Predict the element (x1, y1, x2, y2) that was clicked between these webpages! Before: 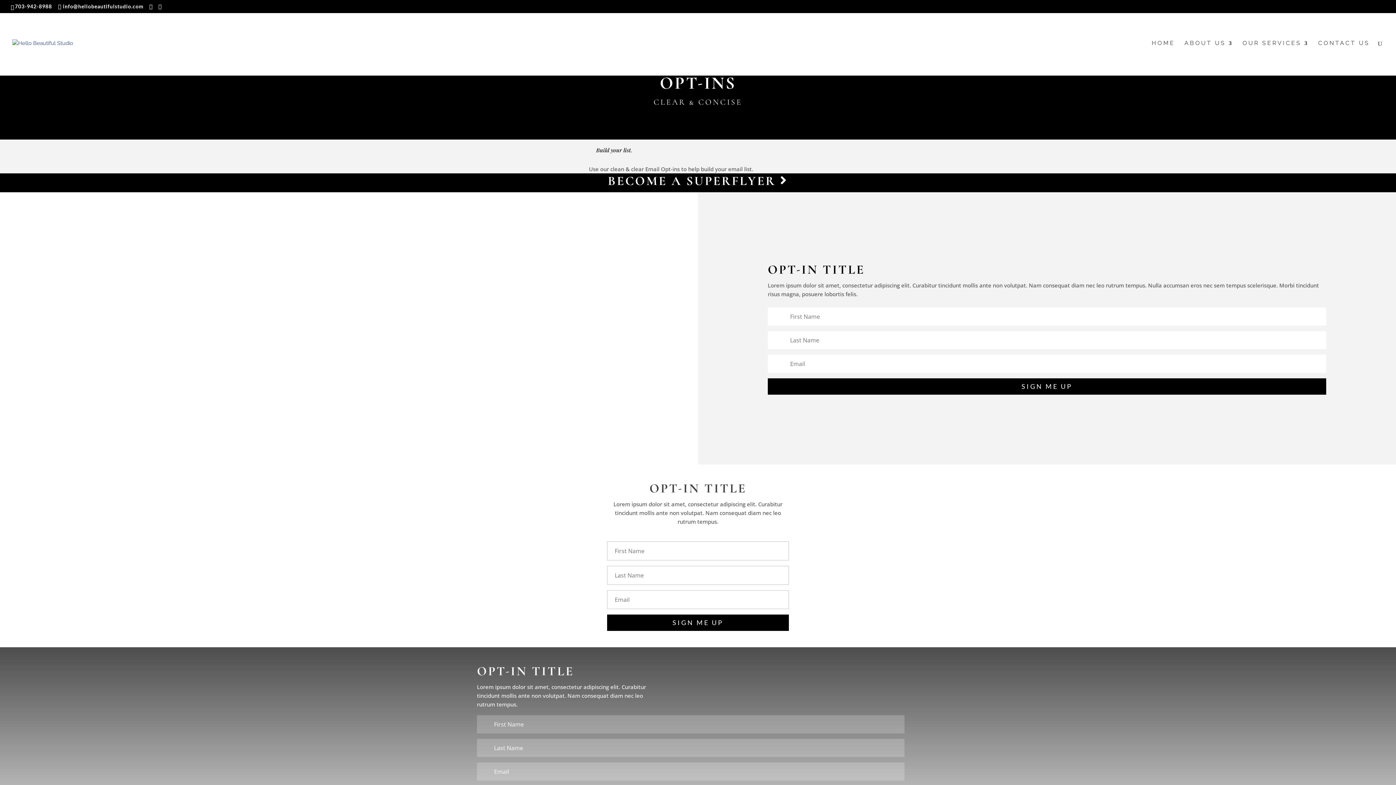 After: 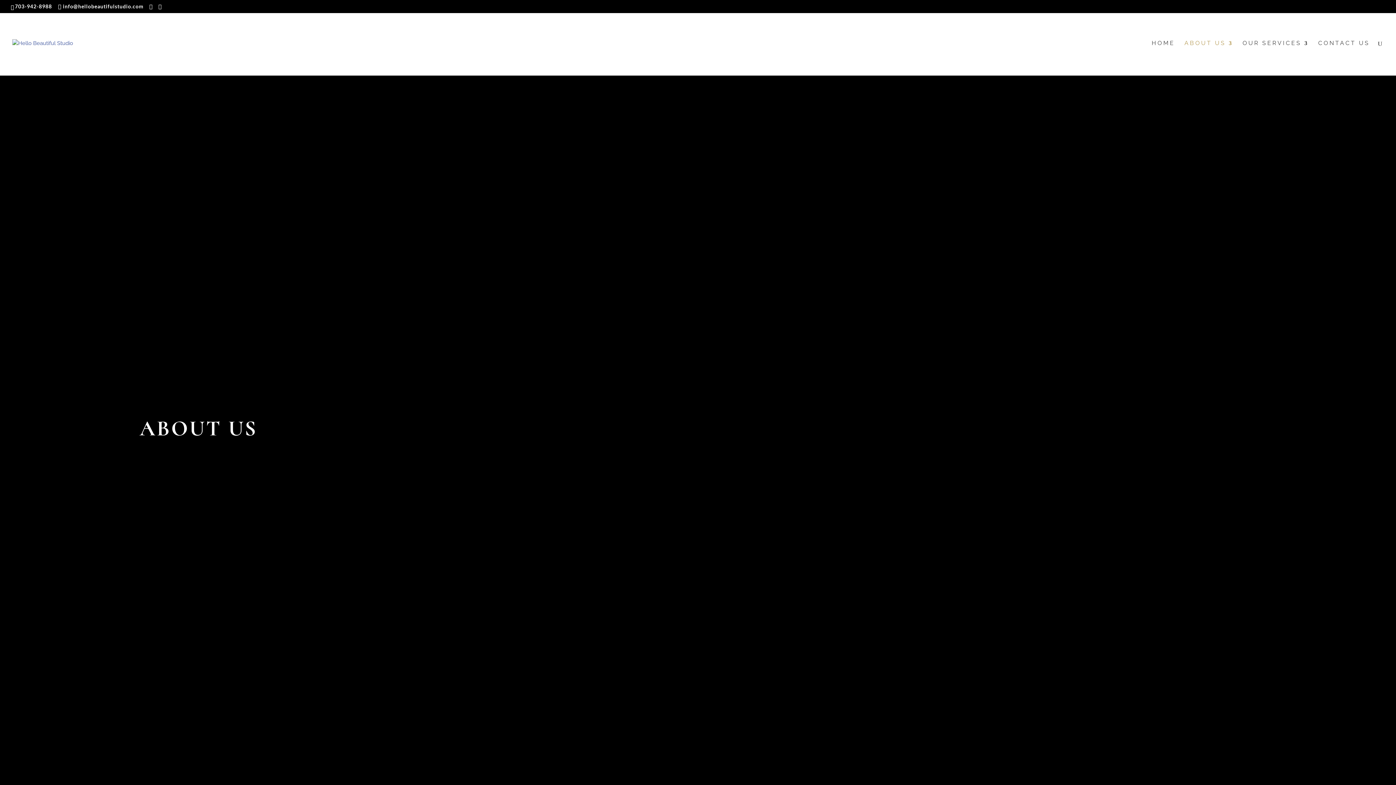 Action: label: ABOUT US bbox: (1184, 40, 1233, 75)